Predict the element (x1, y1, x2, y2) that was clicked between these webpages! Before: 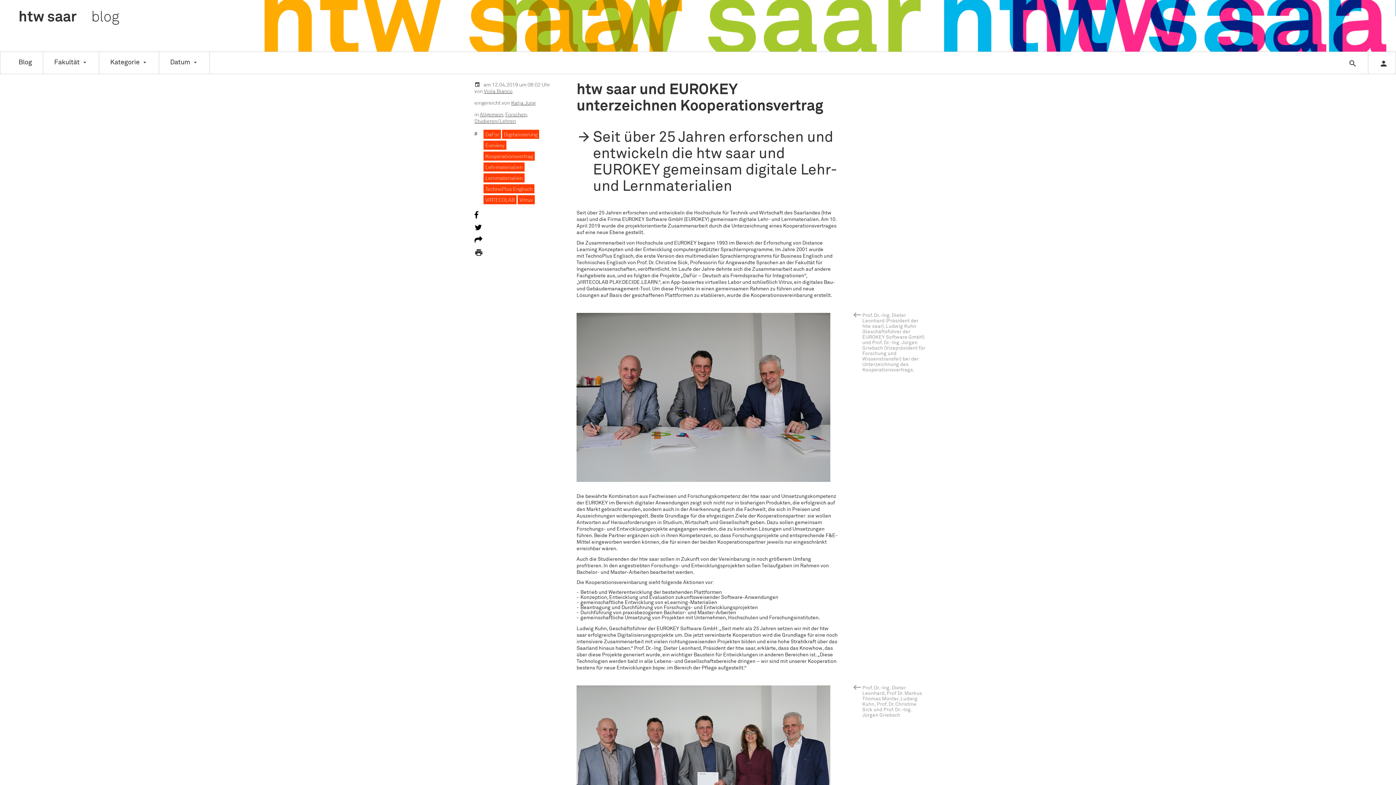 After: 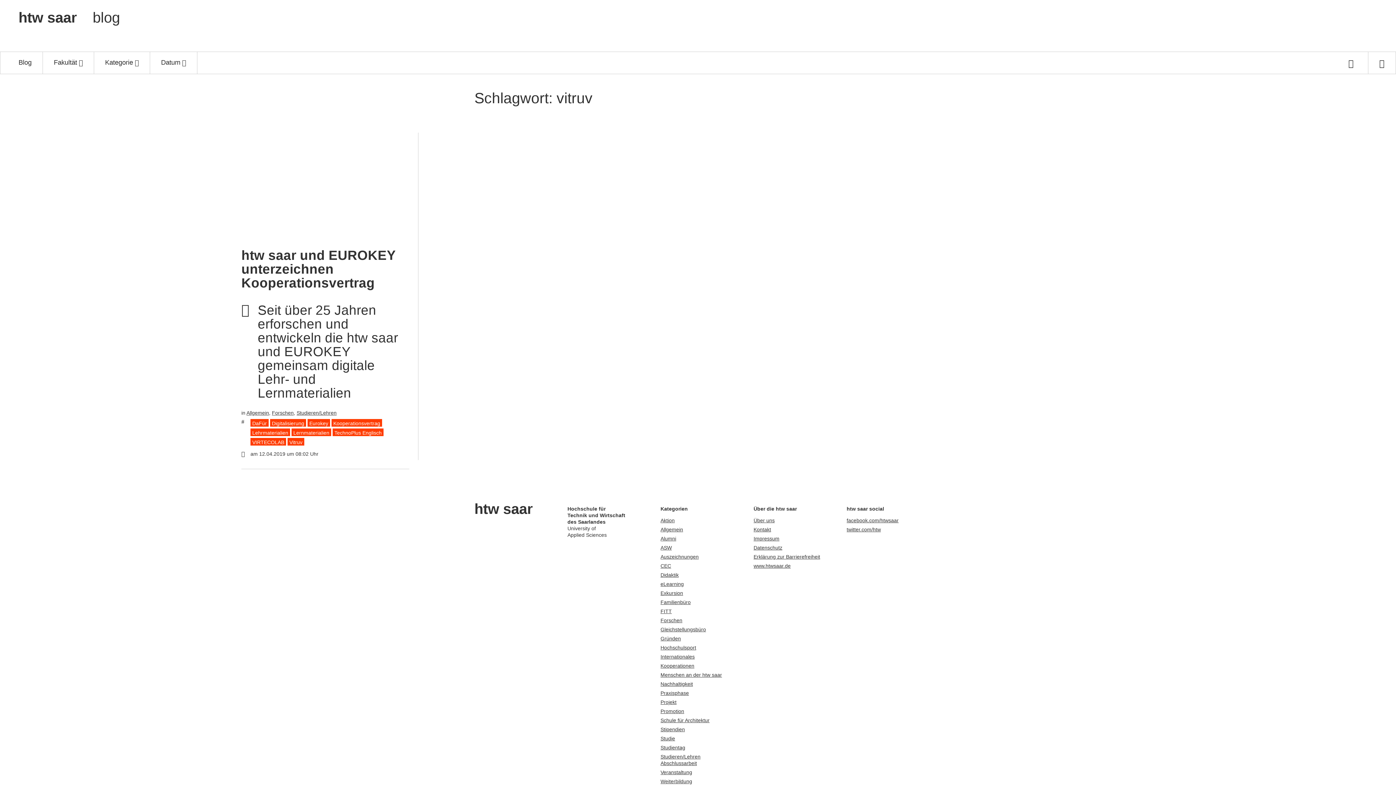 Action: bbox: (517, 195, 534, 204) label: Vitruv